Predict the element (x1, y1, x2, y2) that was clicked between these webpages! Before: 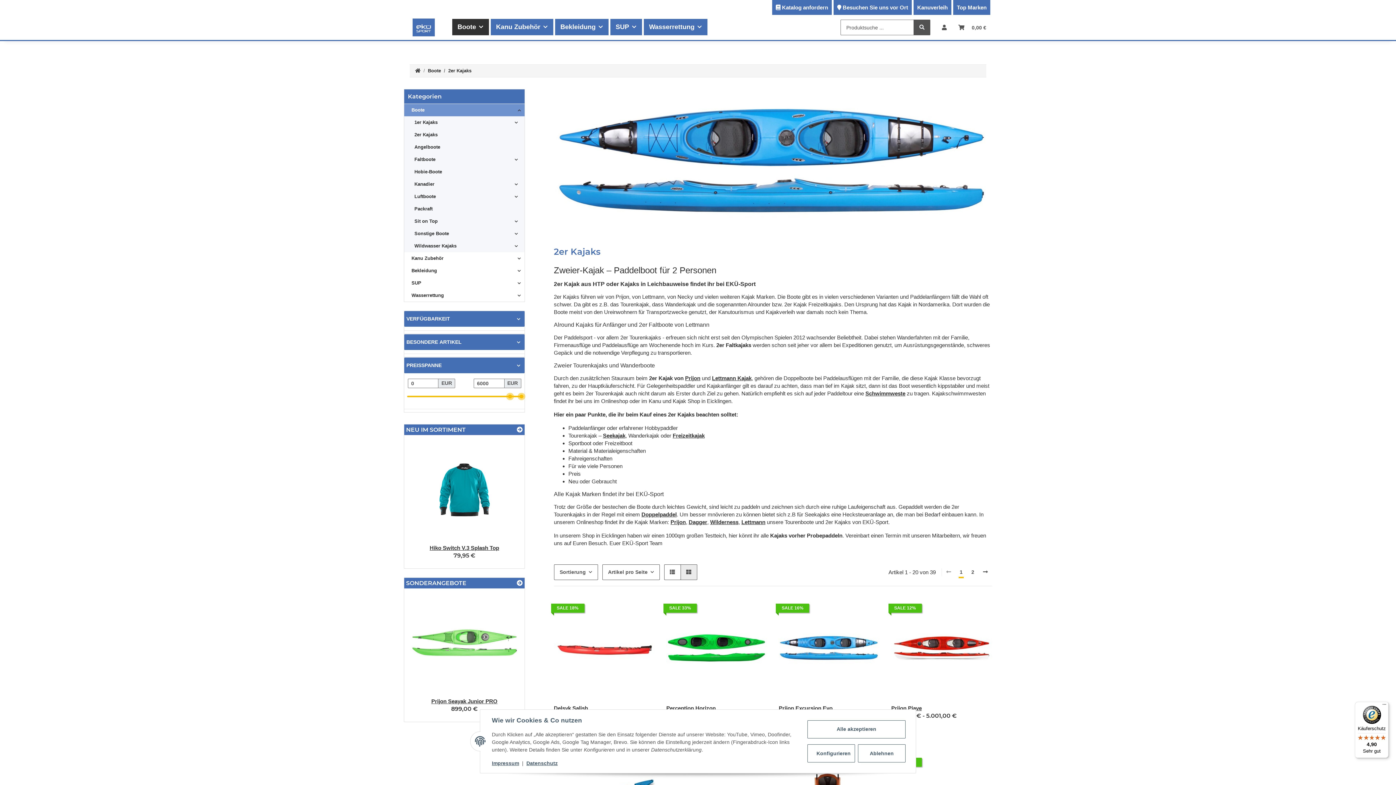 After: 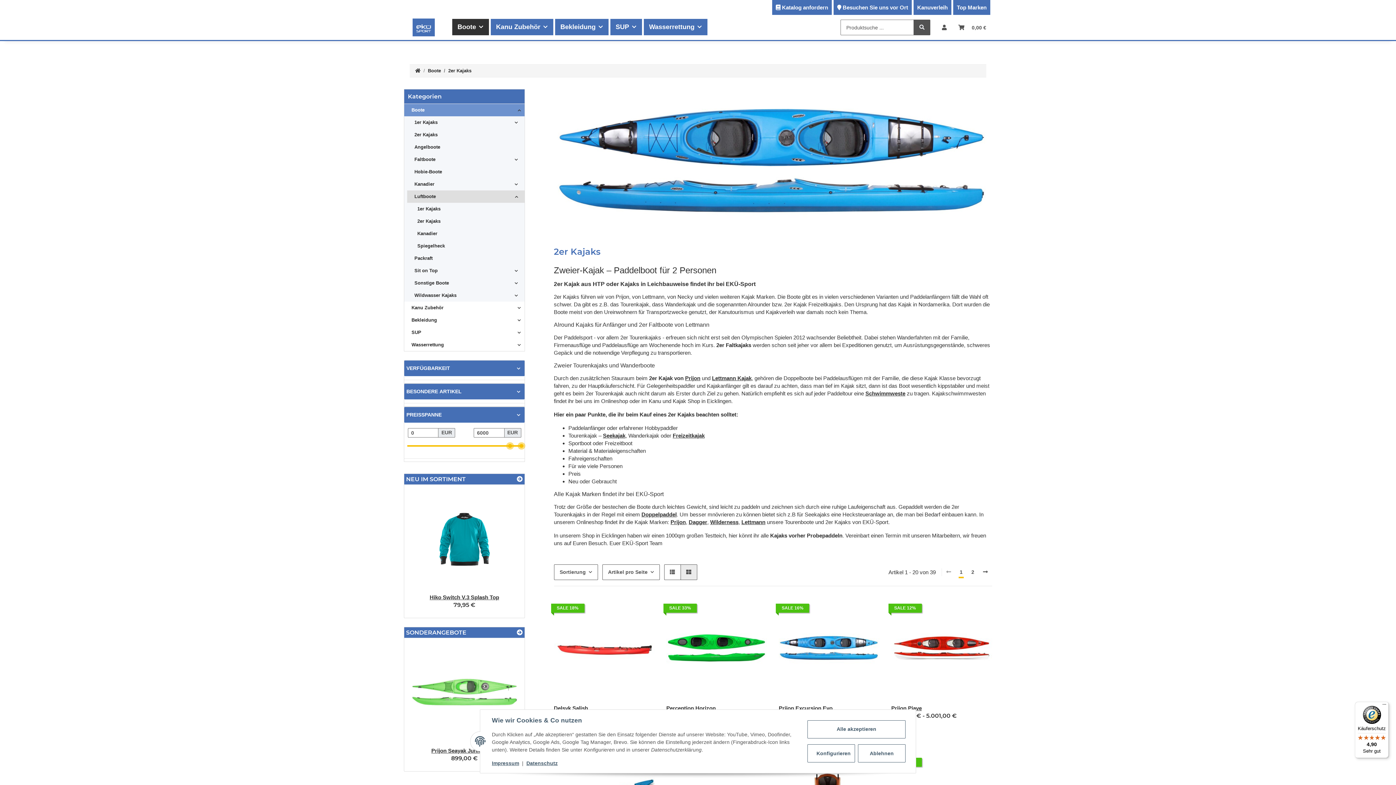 Action: label: Luftboote bbox: (407, 190, 524, 202)